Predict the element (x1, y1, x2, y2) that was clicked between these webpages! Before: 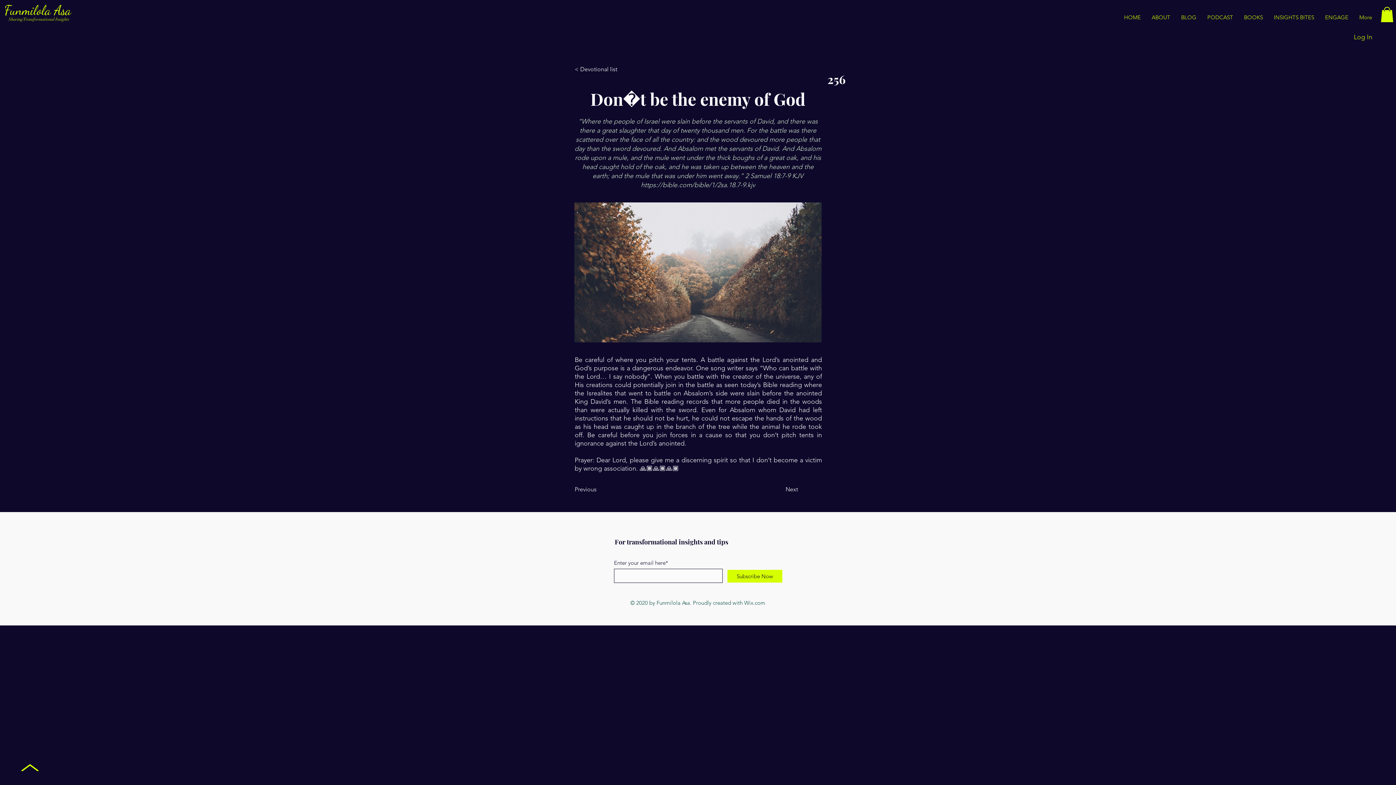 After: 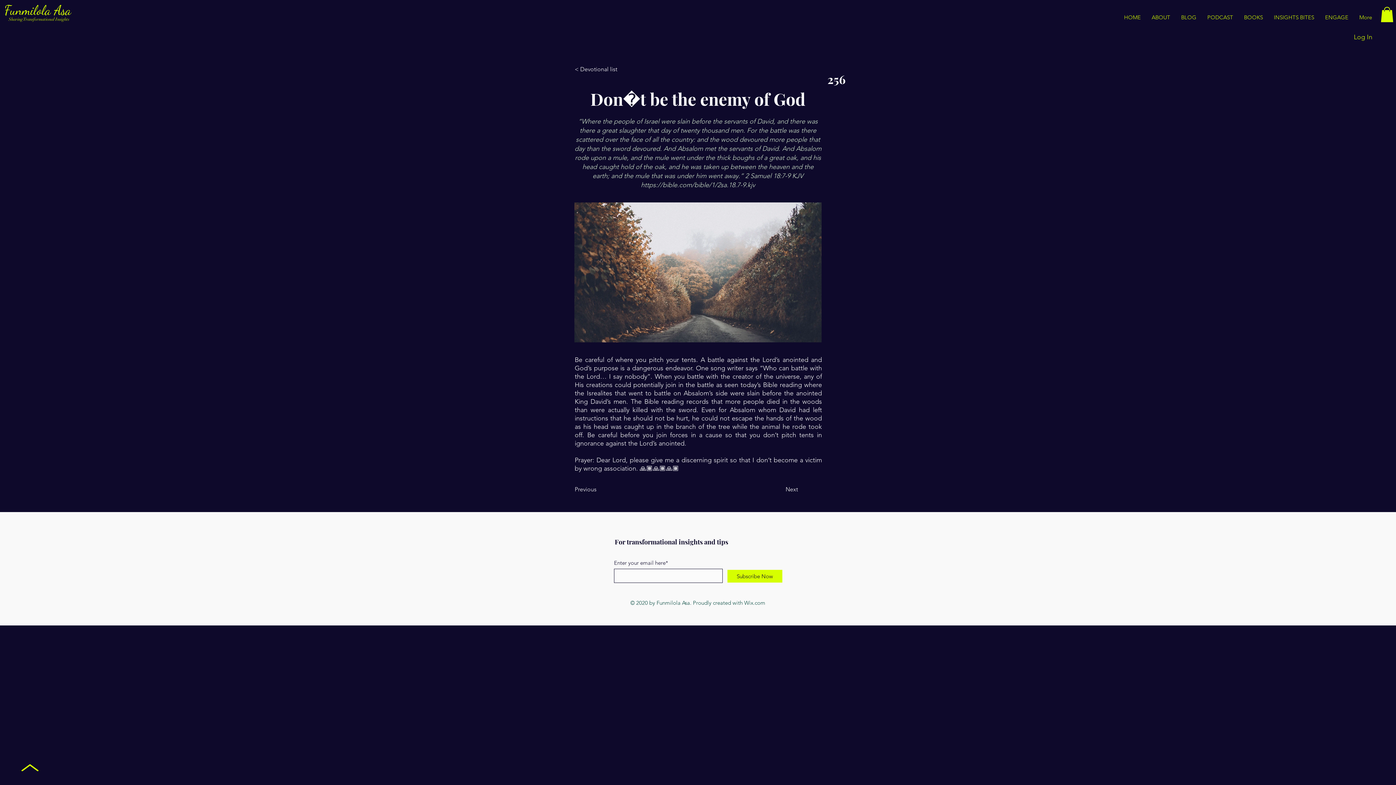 Action: bbox: (1381, 6, 1393, 22)